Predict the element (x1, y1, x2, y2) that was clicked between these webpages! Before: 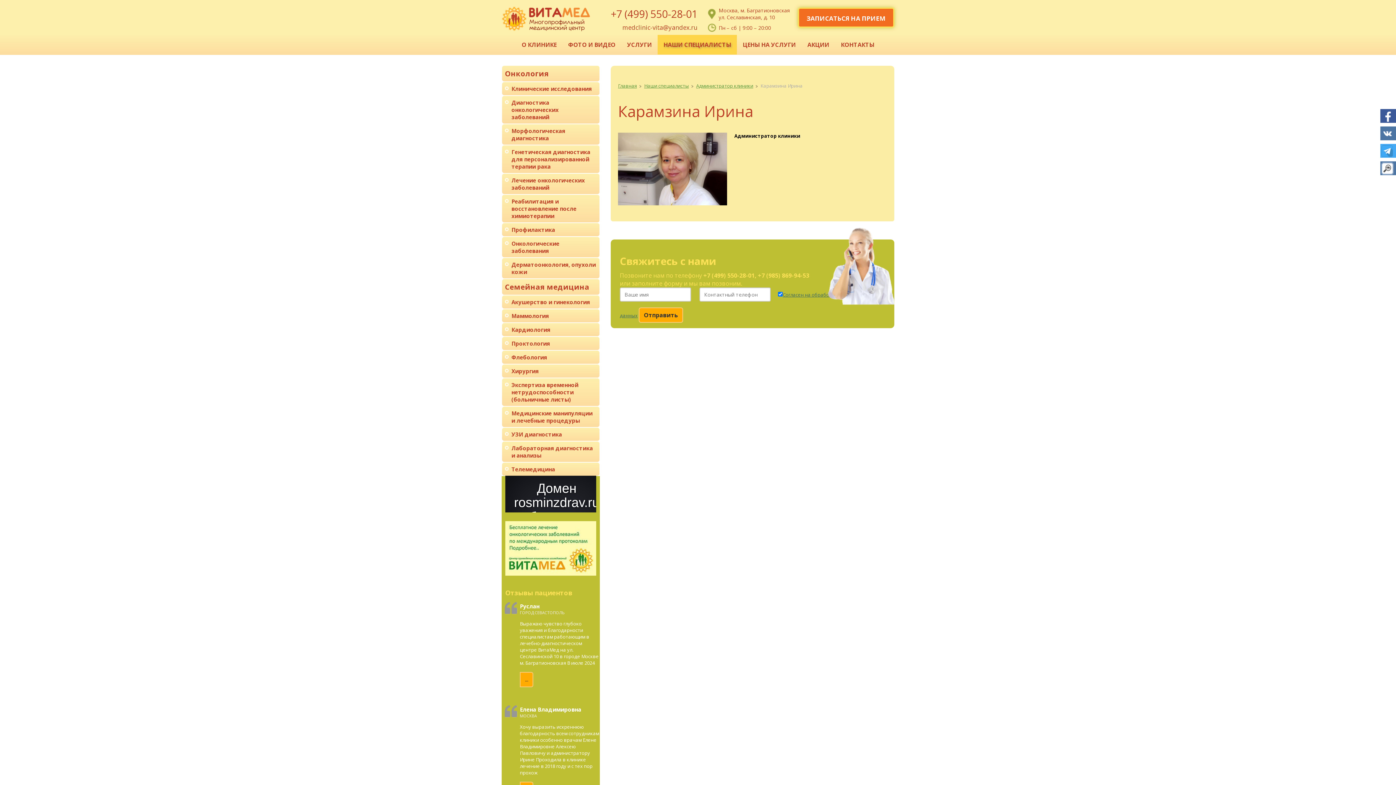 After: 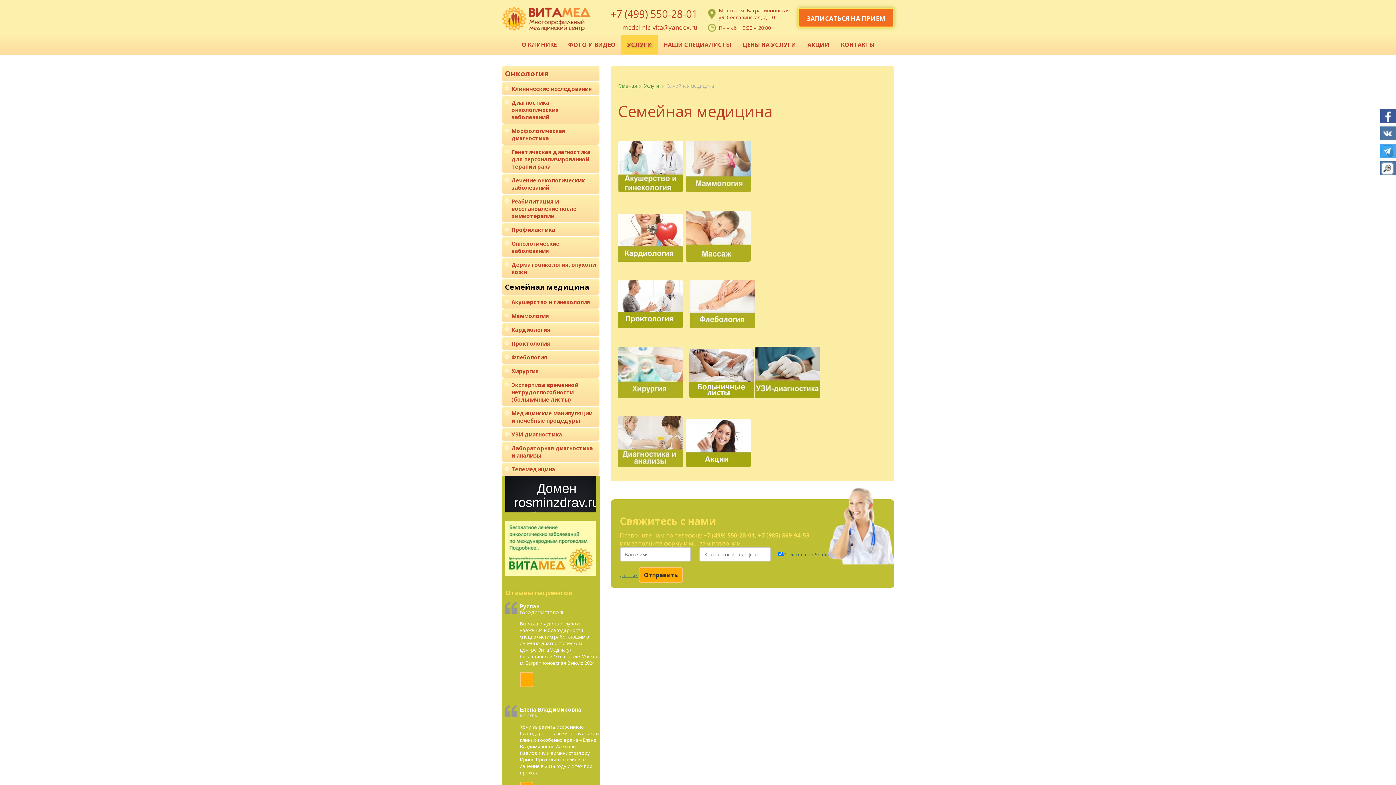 Action: bbox: (505, 282, 589, 292) label: Семейная медицина